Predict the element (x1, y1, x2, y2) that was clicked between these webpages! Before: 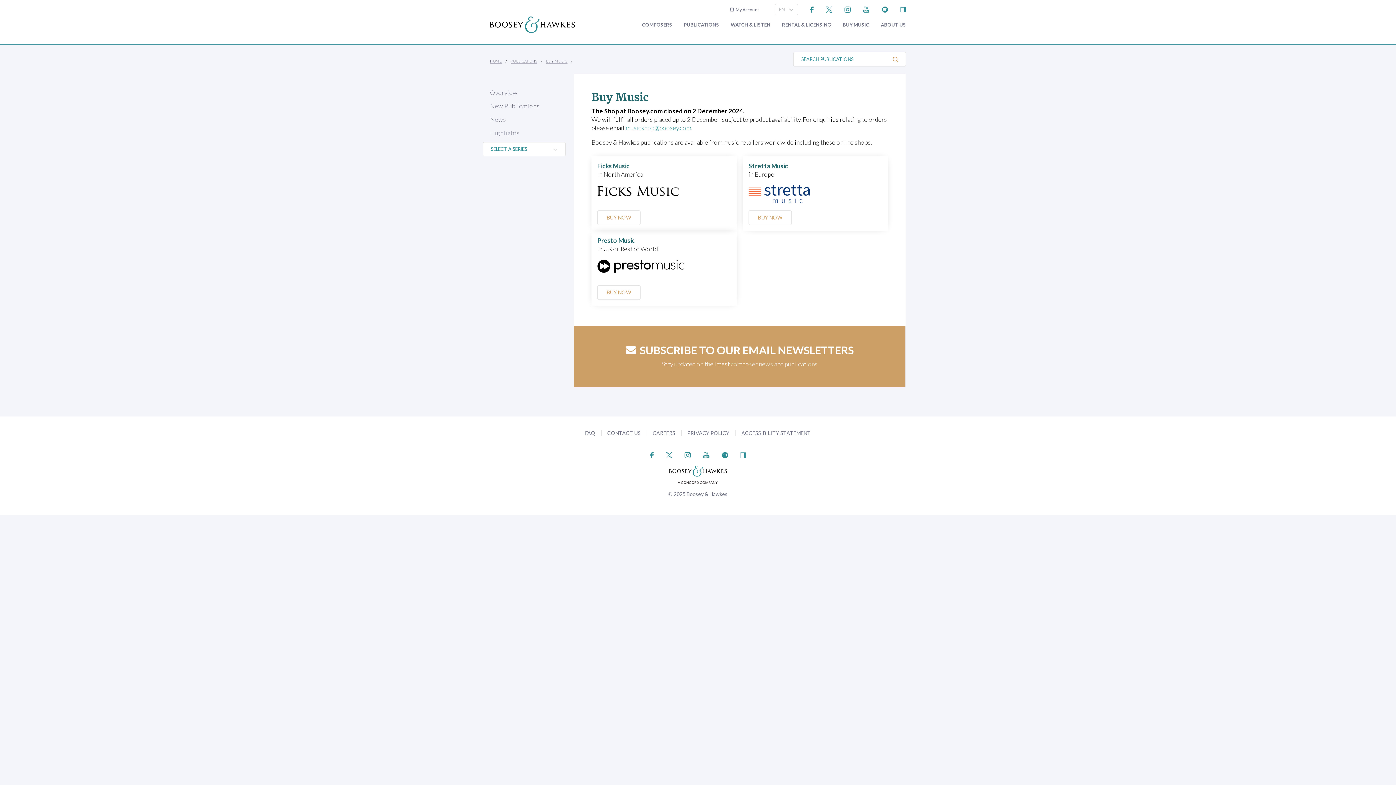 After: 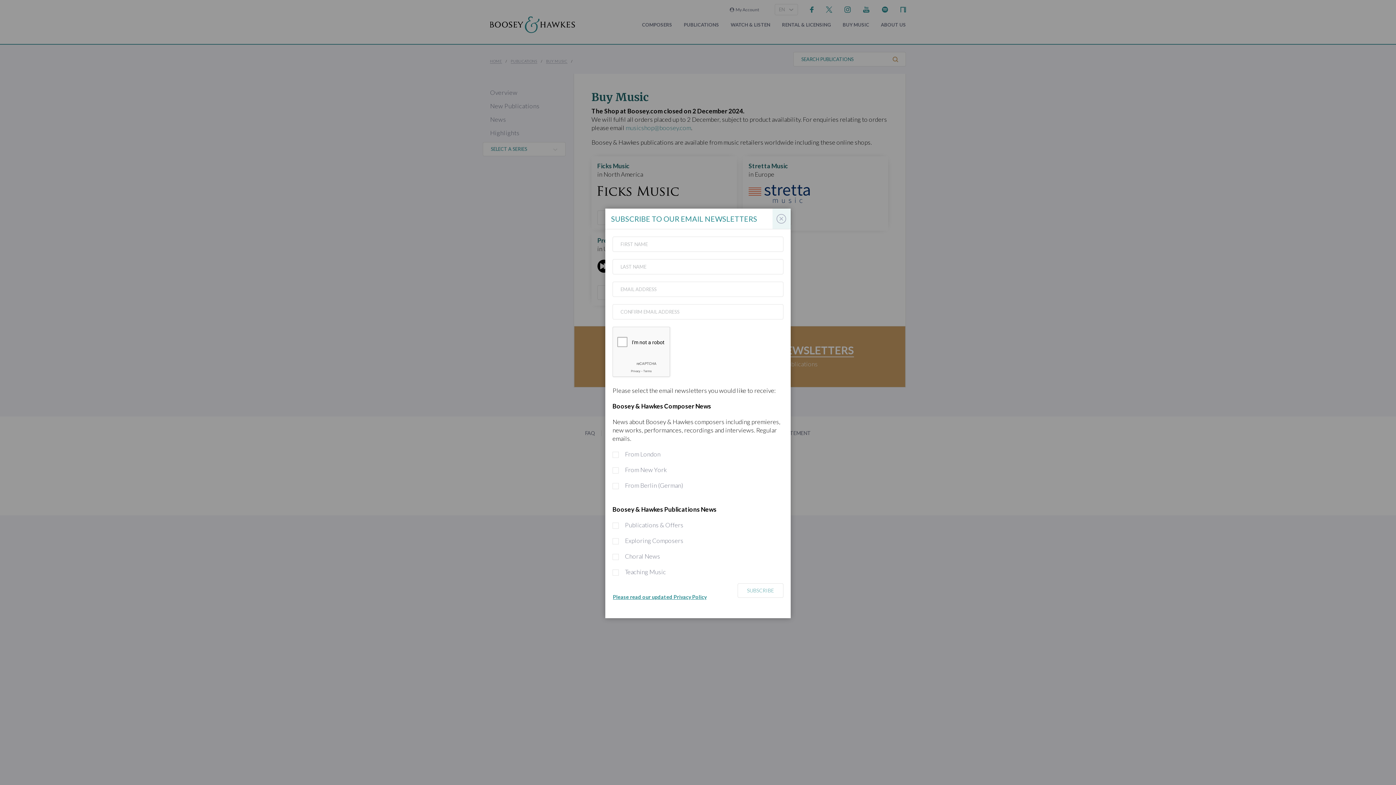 Action: label: SUBSCRIBE TO OUR EMAIL NEWSLETTERS bbox: (626, 343, 854, 357)